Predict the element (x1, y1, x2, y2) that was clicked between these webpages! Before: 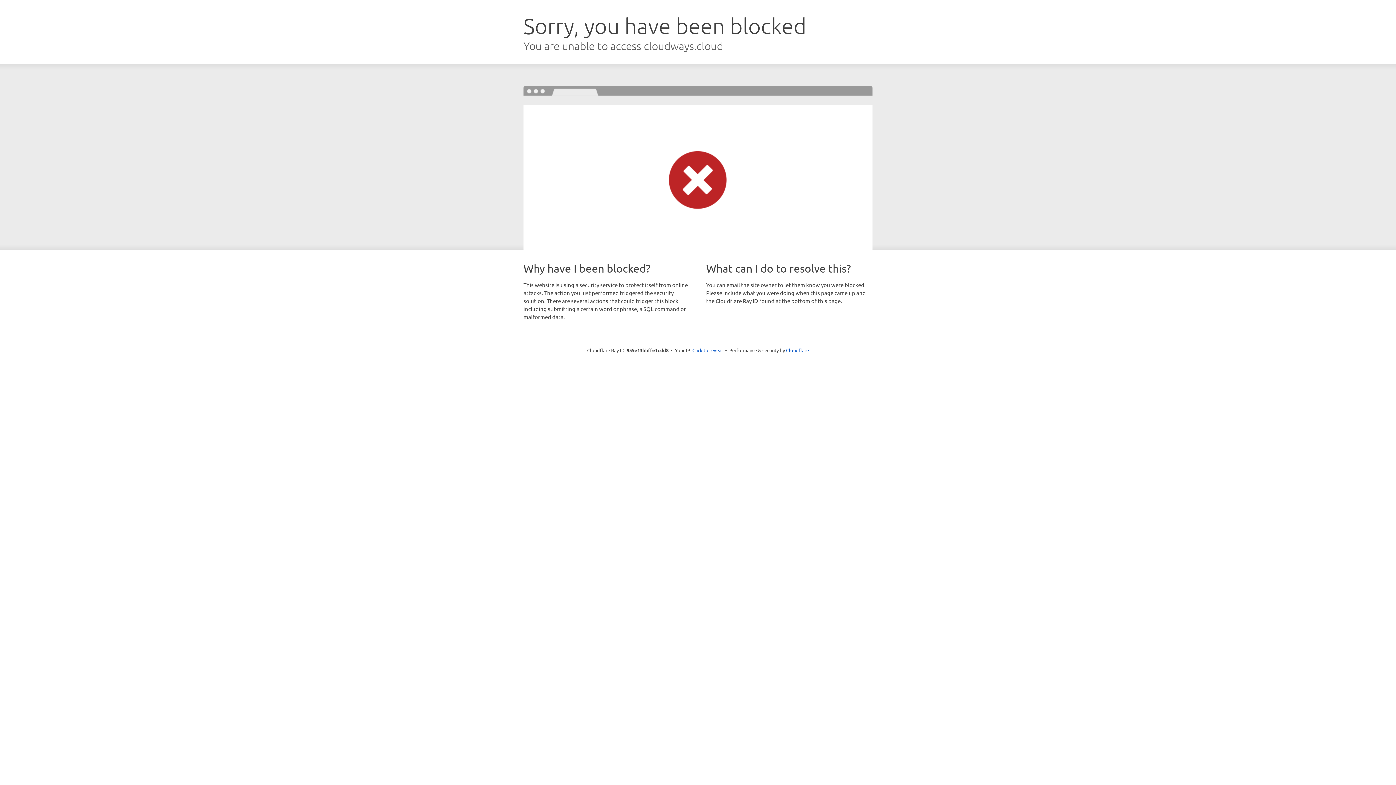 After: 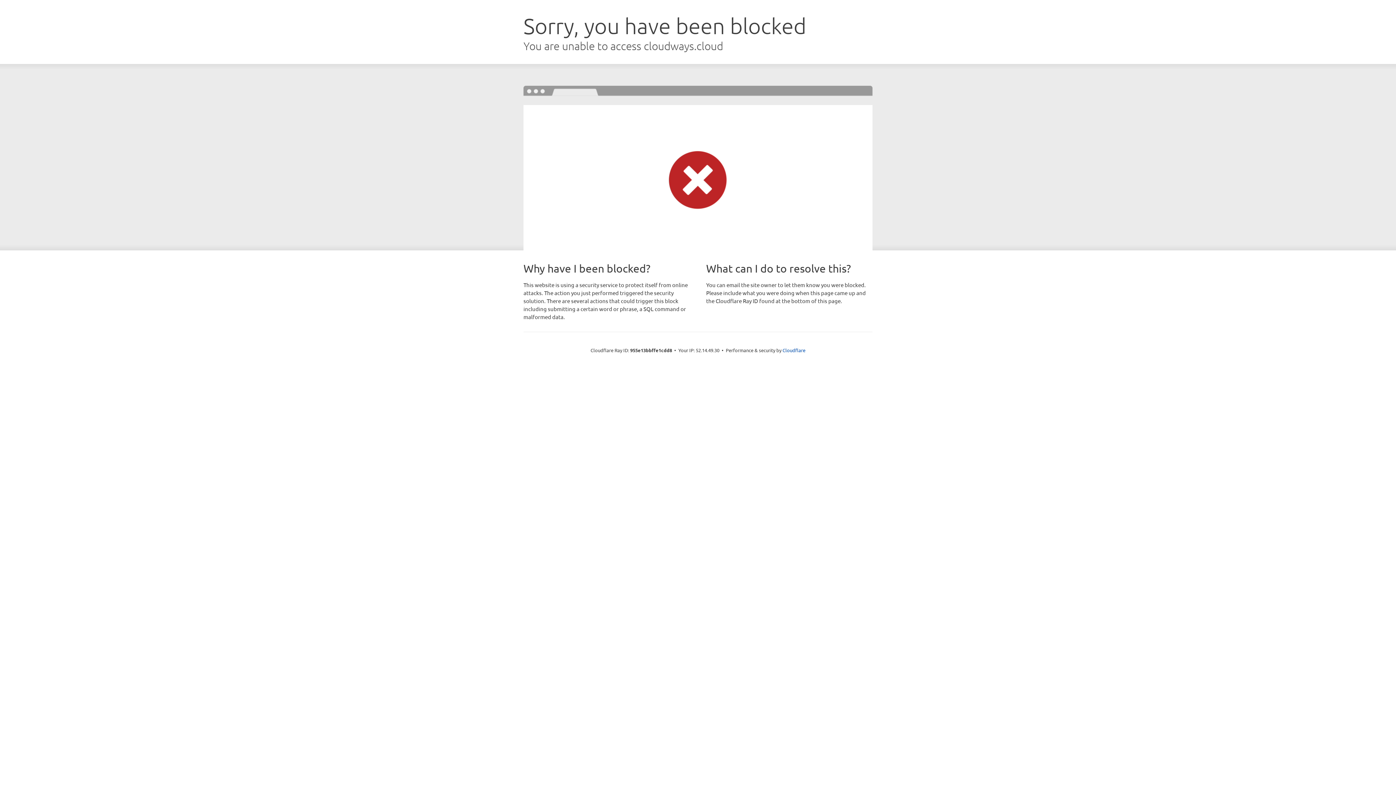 Action: bbox: (692, 346, 723, 353) label: Click to reveal